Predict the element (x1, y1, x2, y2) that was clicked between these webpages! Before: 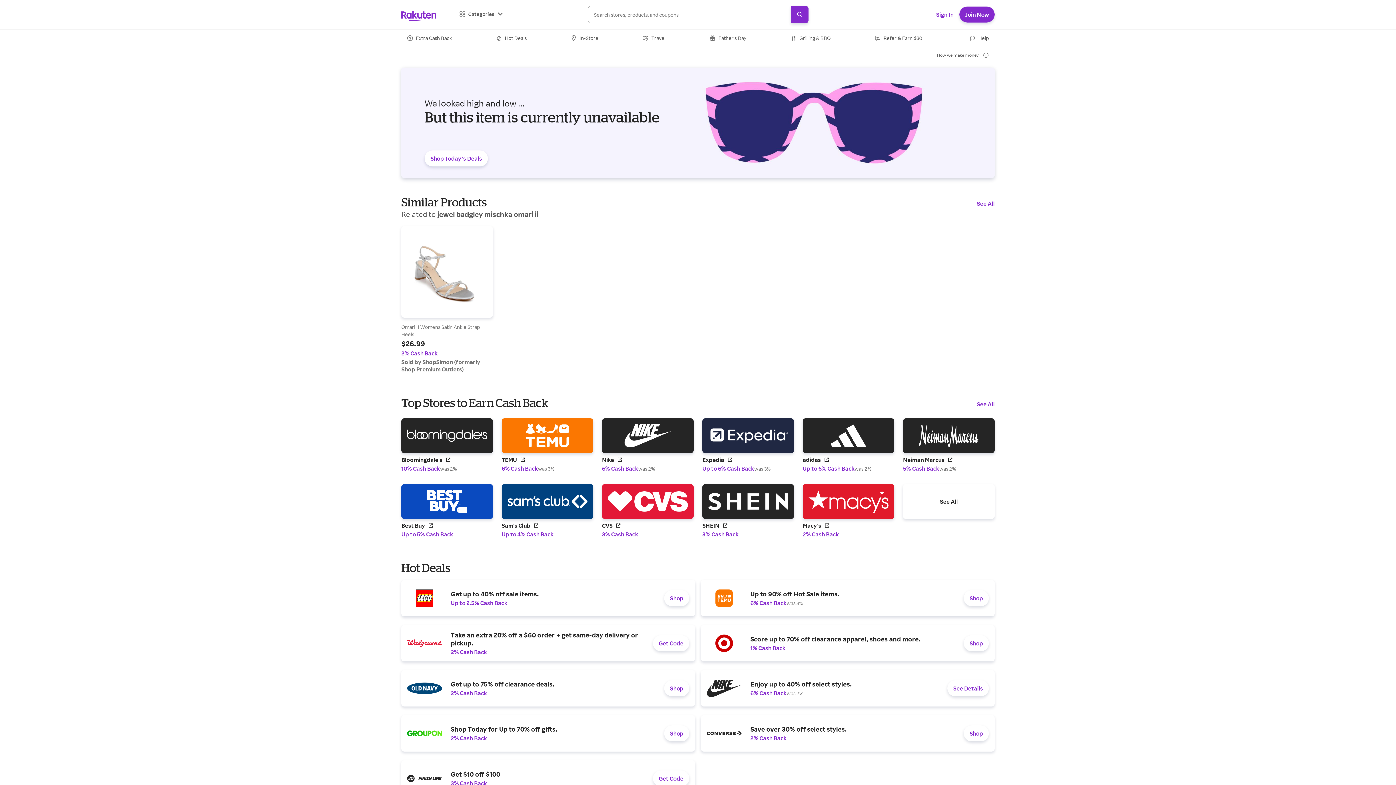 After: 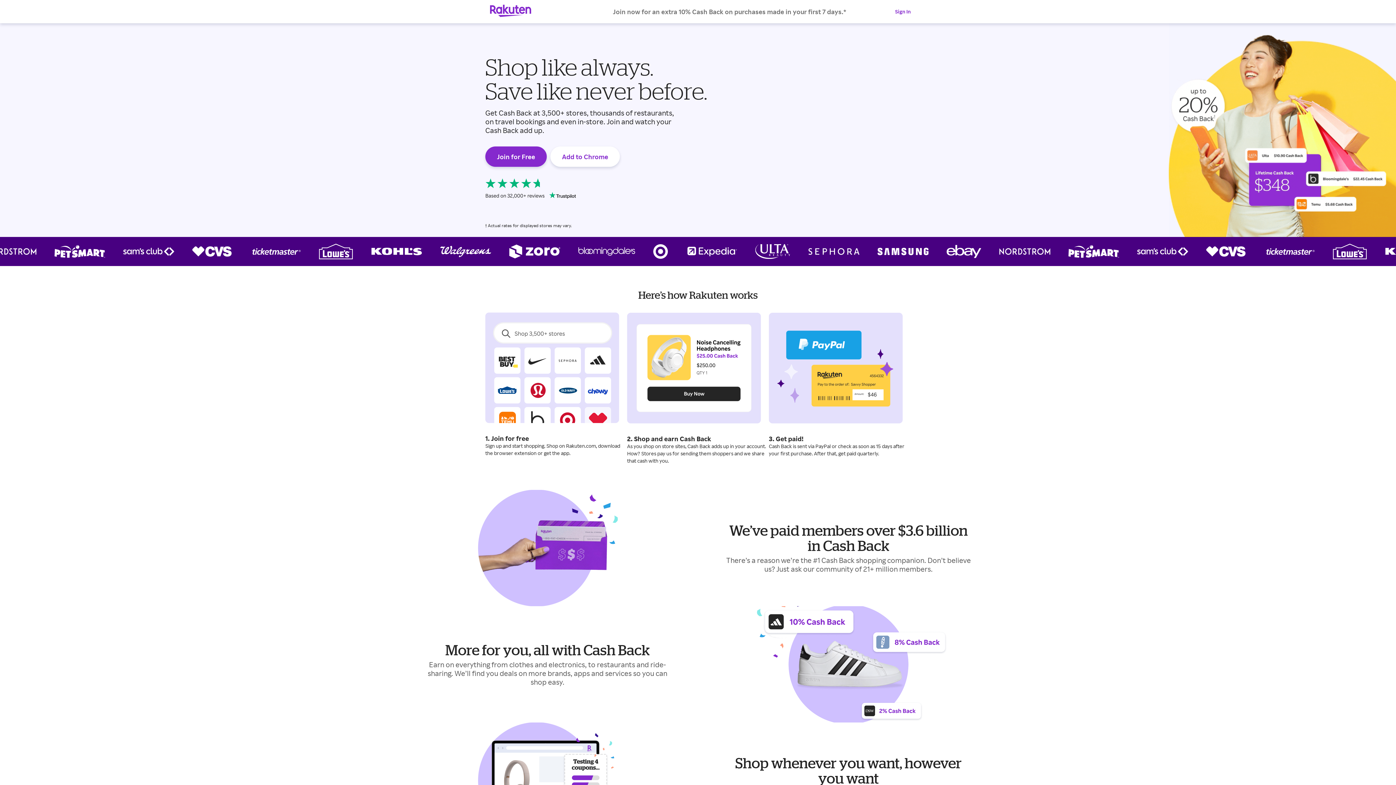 Action: bbox: (401, 9, 436, 19)